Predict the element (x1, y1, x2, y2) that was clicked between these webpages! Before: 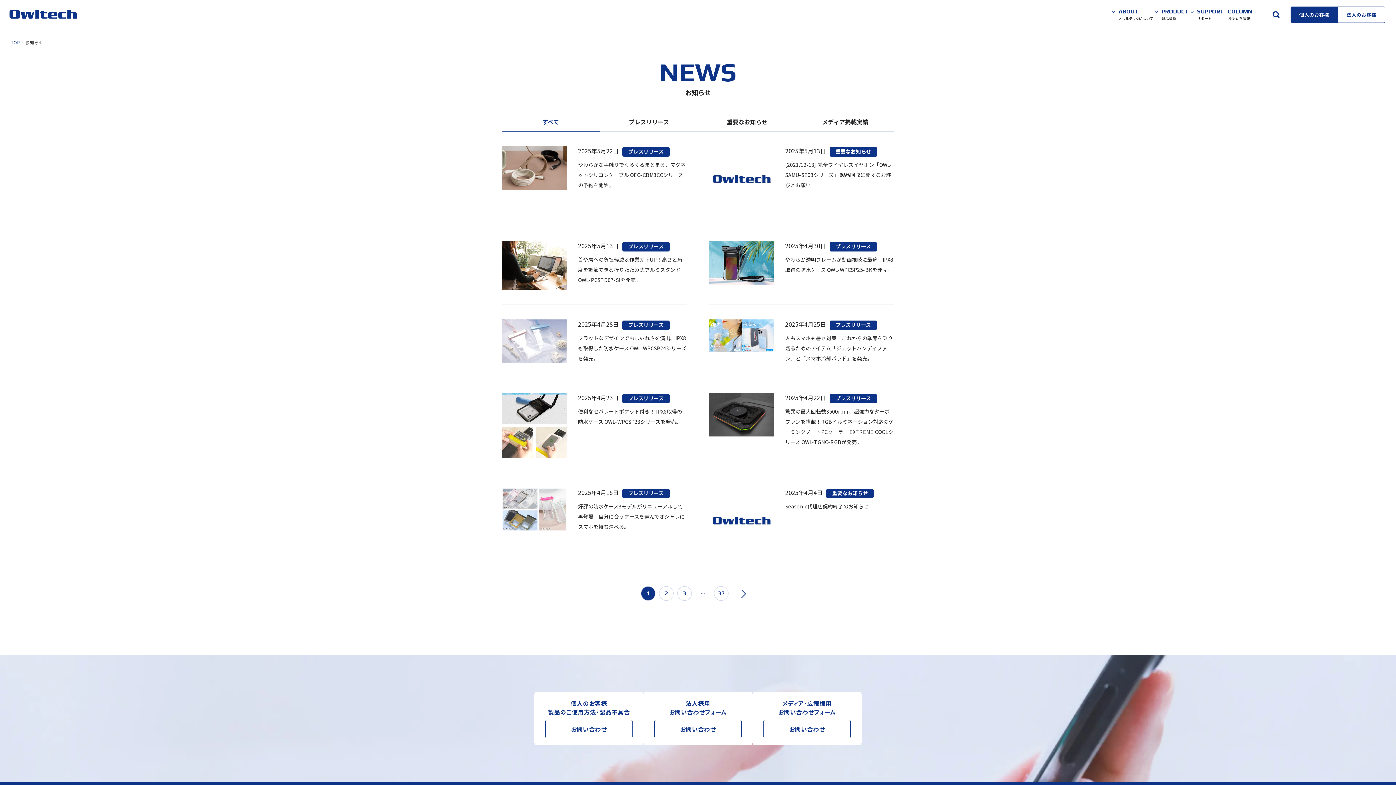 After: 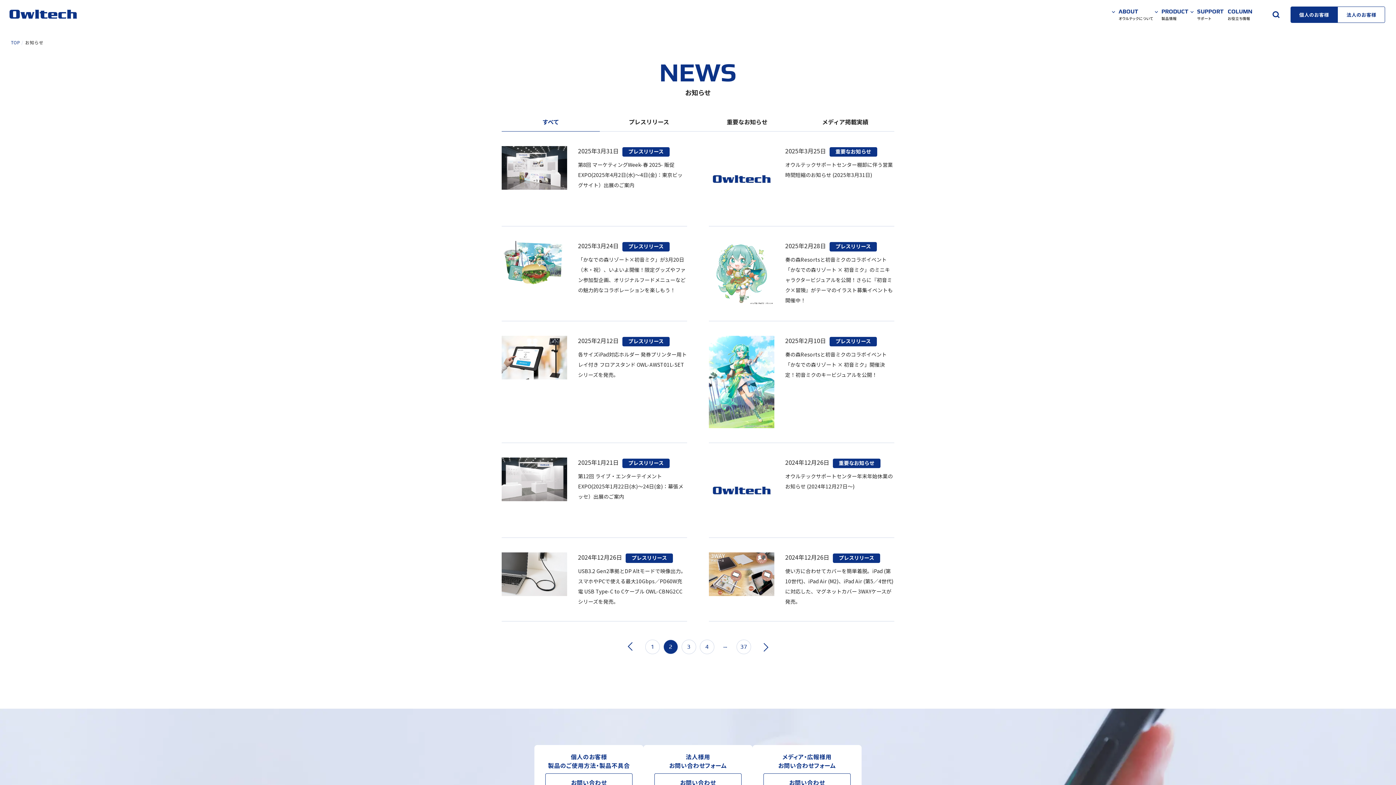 Action: bbox: (659, 586, 673, 601) label: 2